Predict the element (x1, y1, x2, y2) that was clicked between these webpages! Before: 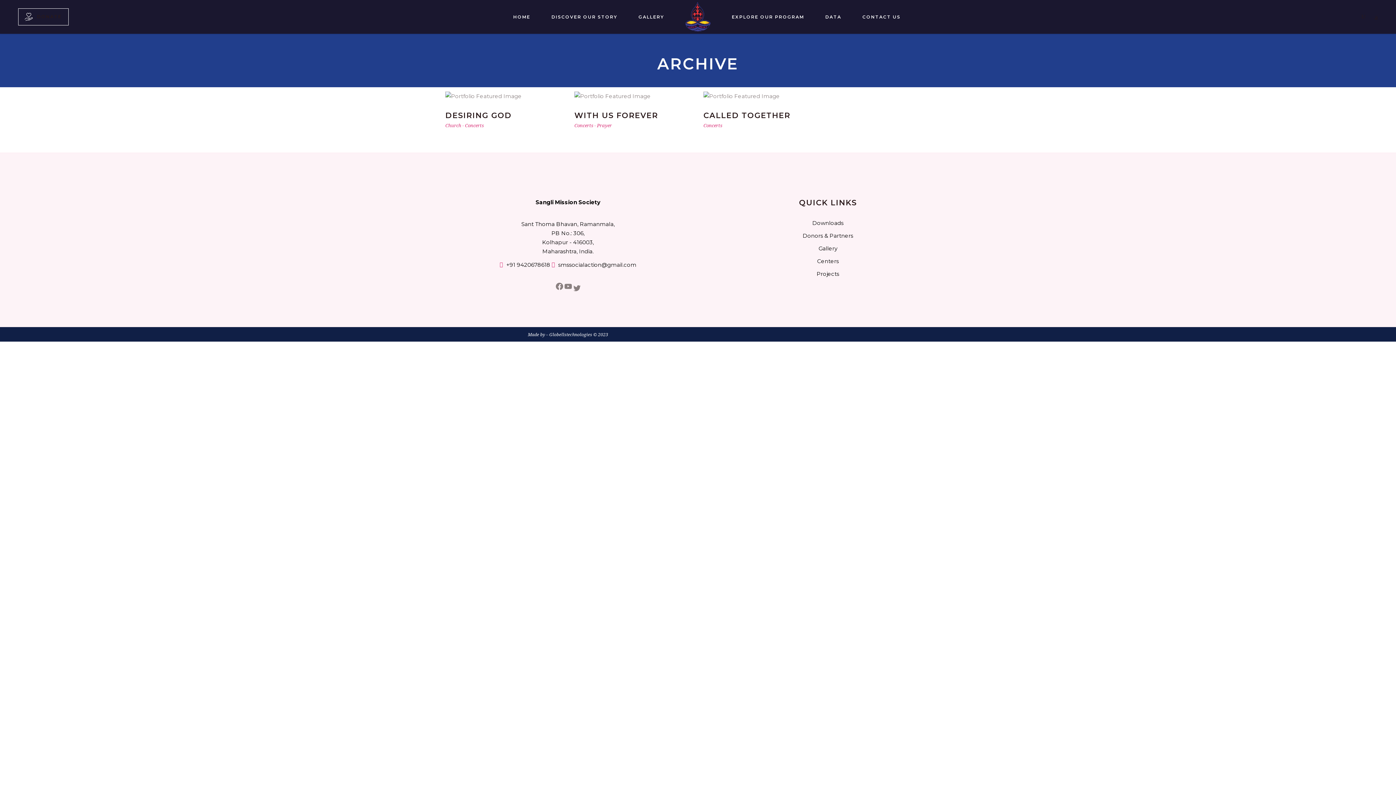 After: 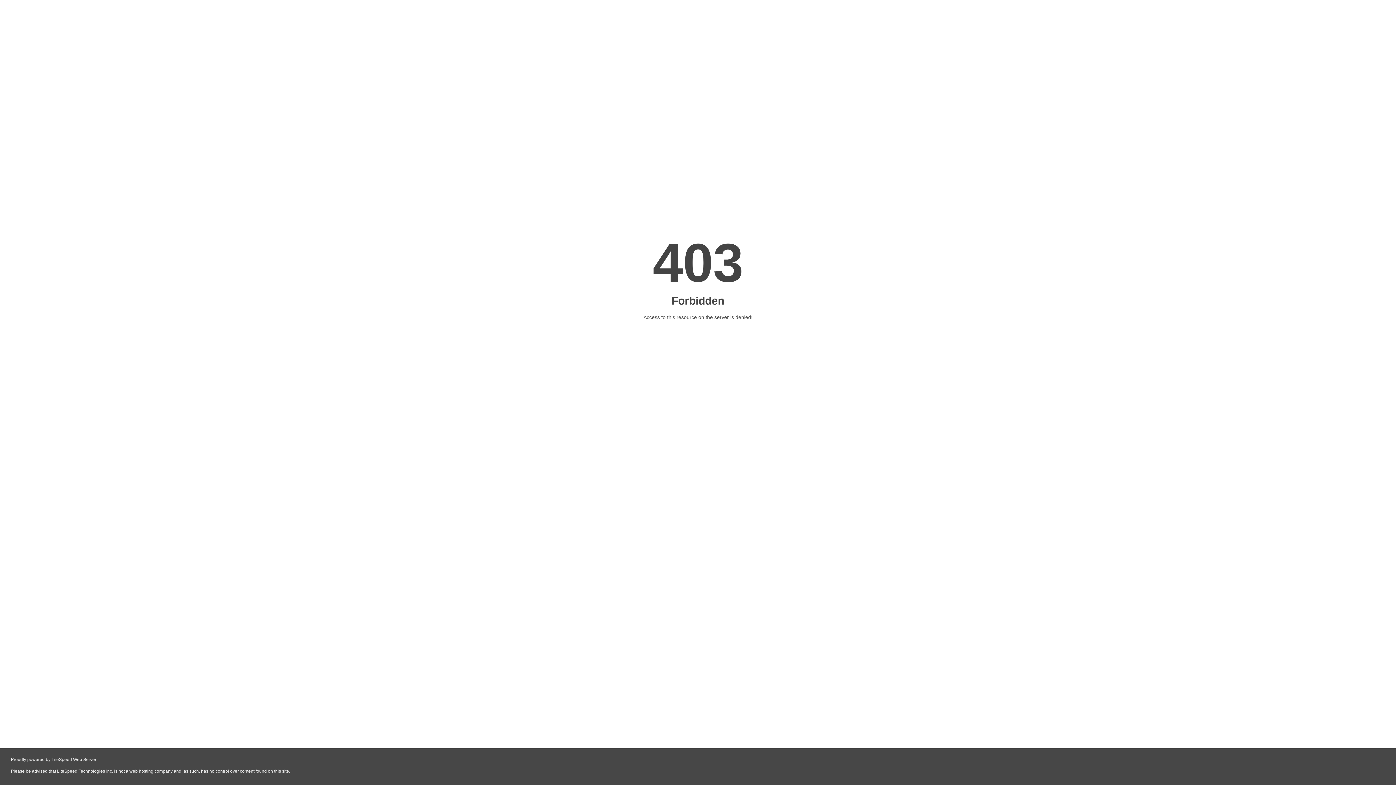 Action: bbox: (502, 0, 541, 33) label: HOME